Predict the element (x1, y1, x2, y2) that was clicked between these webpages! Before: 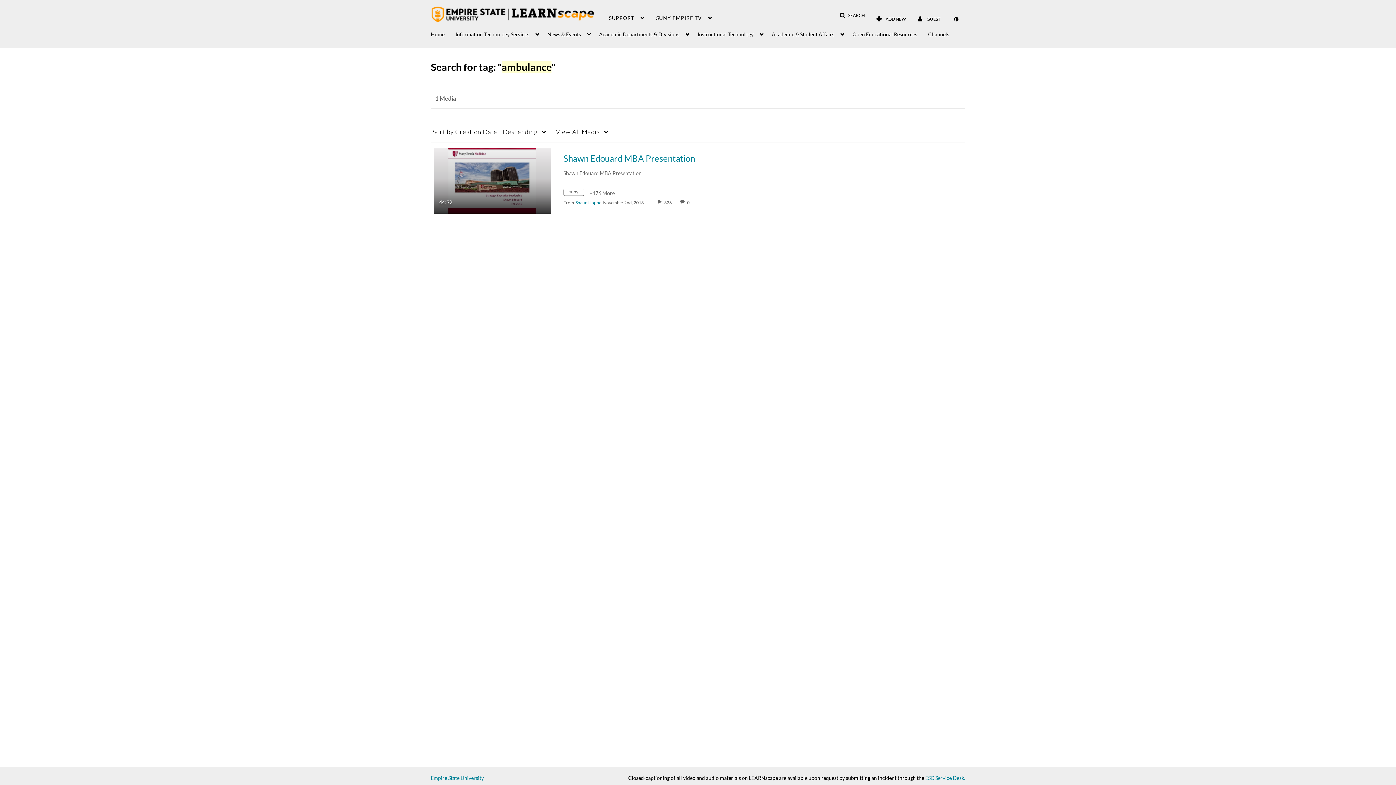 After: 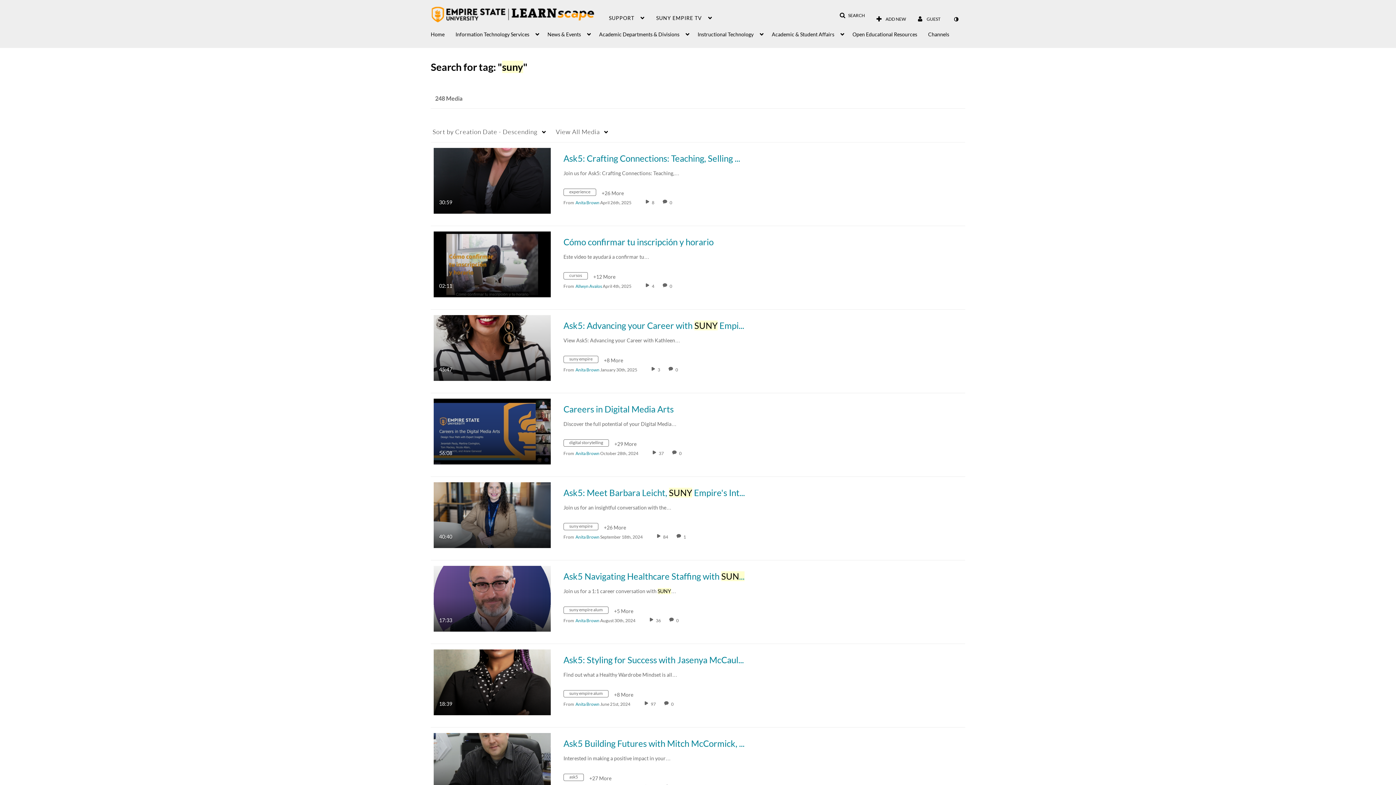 Action: label: Search for media with tag suny bbox: (563, 190, 589, 196)